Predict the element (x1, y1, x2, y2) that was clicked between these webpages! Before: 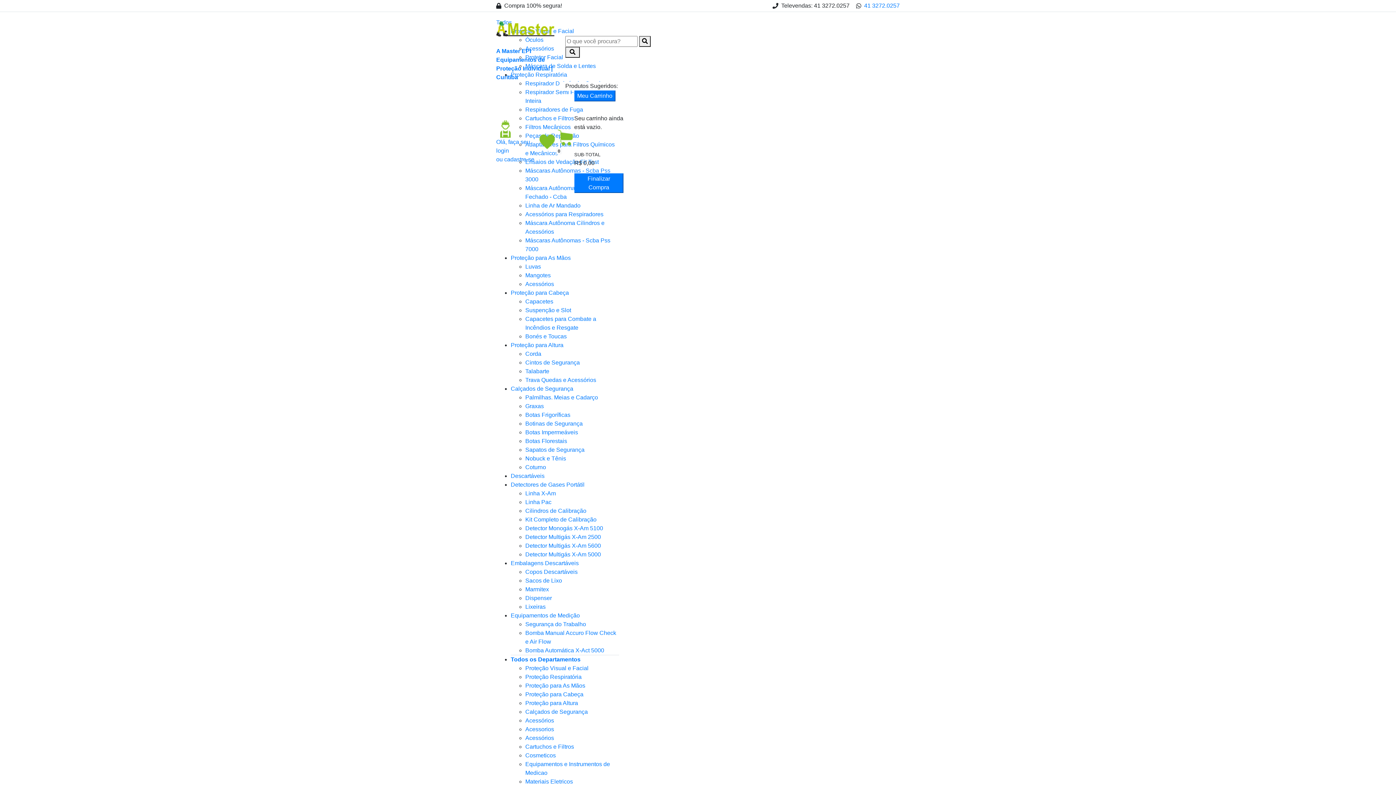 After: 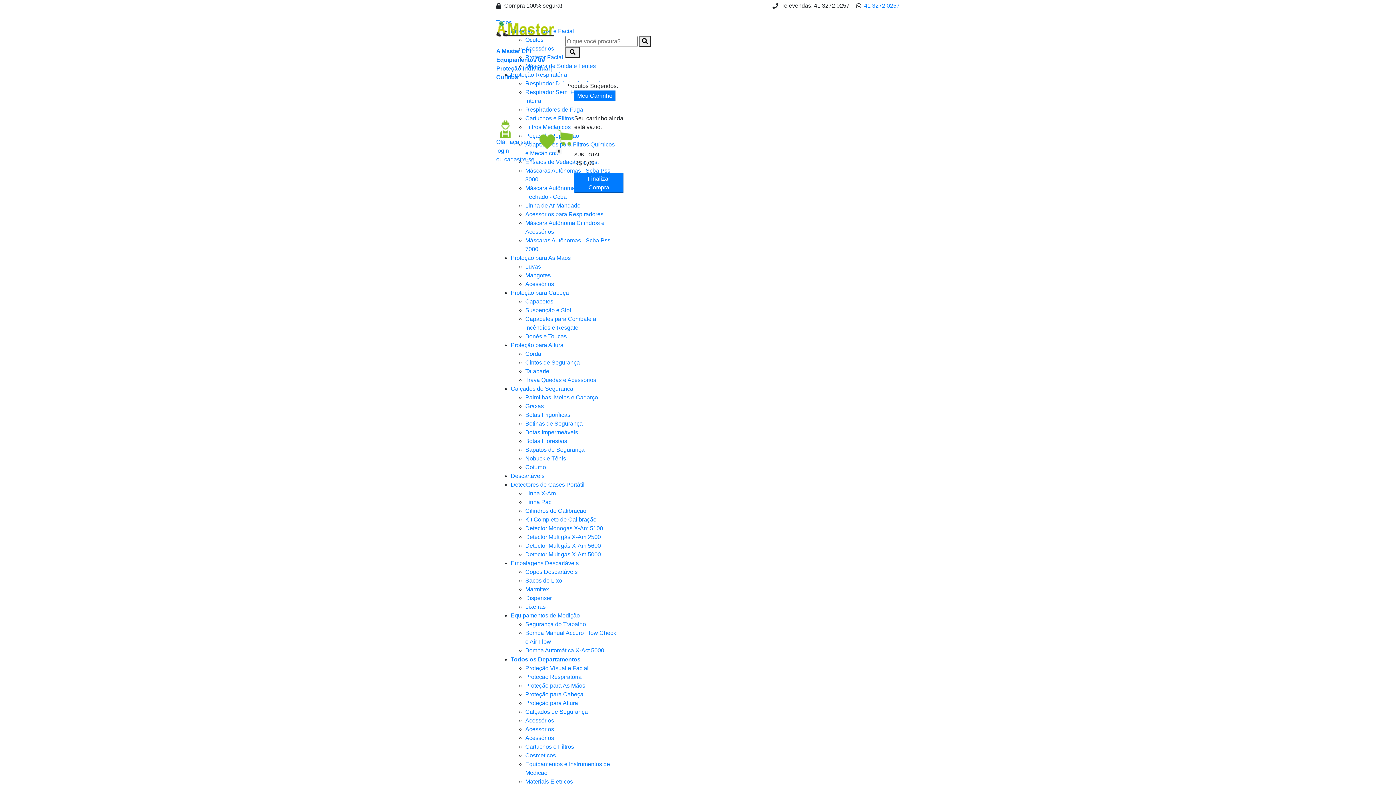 Action: label: Dispenser bbox: (525, 595, 552, 601)